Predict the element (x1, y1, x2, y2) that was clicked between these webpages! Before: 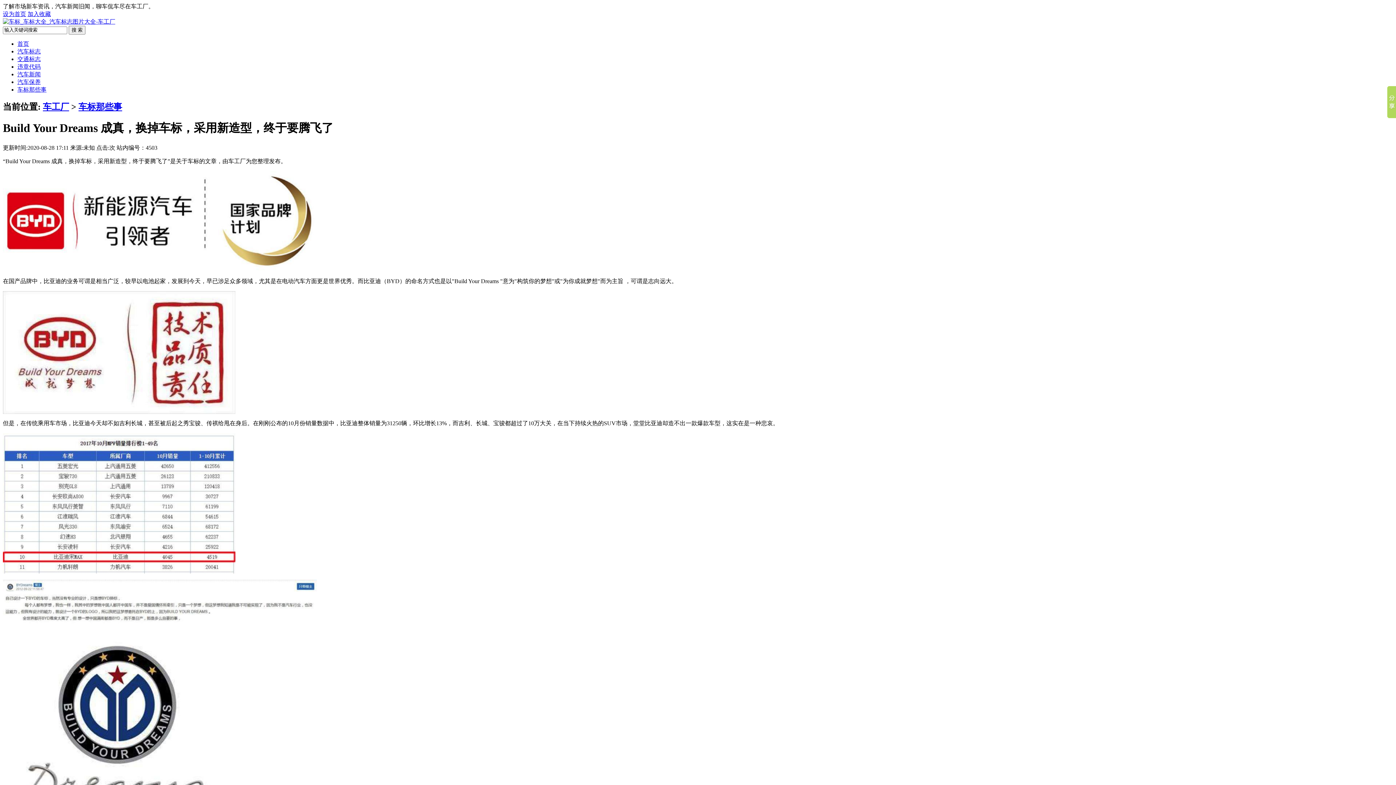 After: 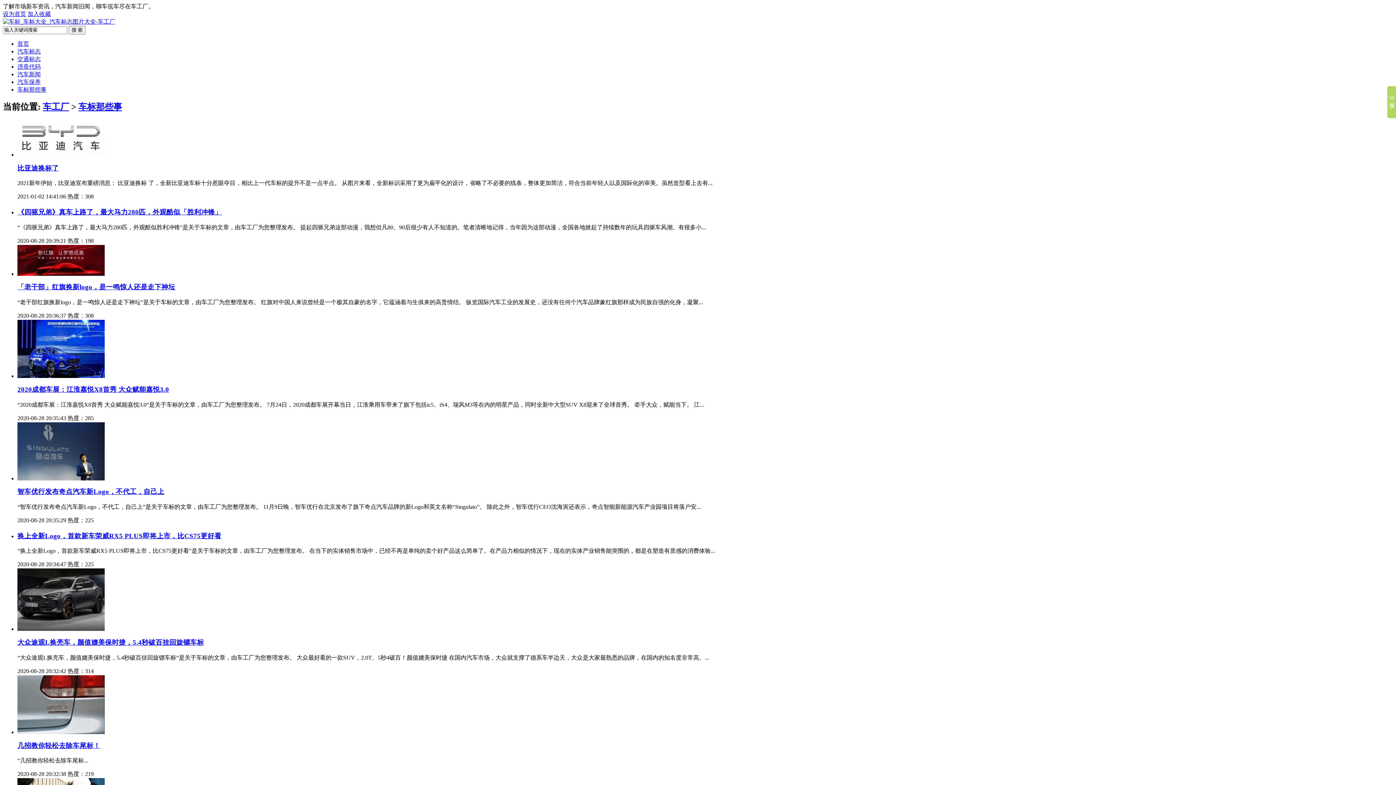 Action: bbox: (78, 102, 122, 111) label: 车标那些事